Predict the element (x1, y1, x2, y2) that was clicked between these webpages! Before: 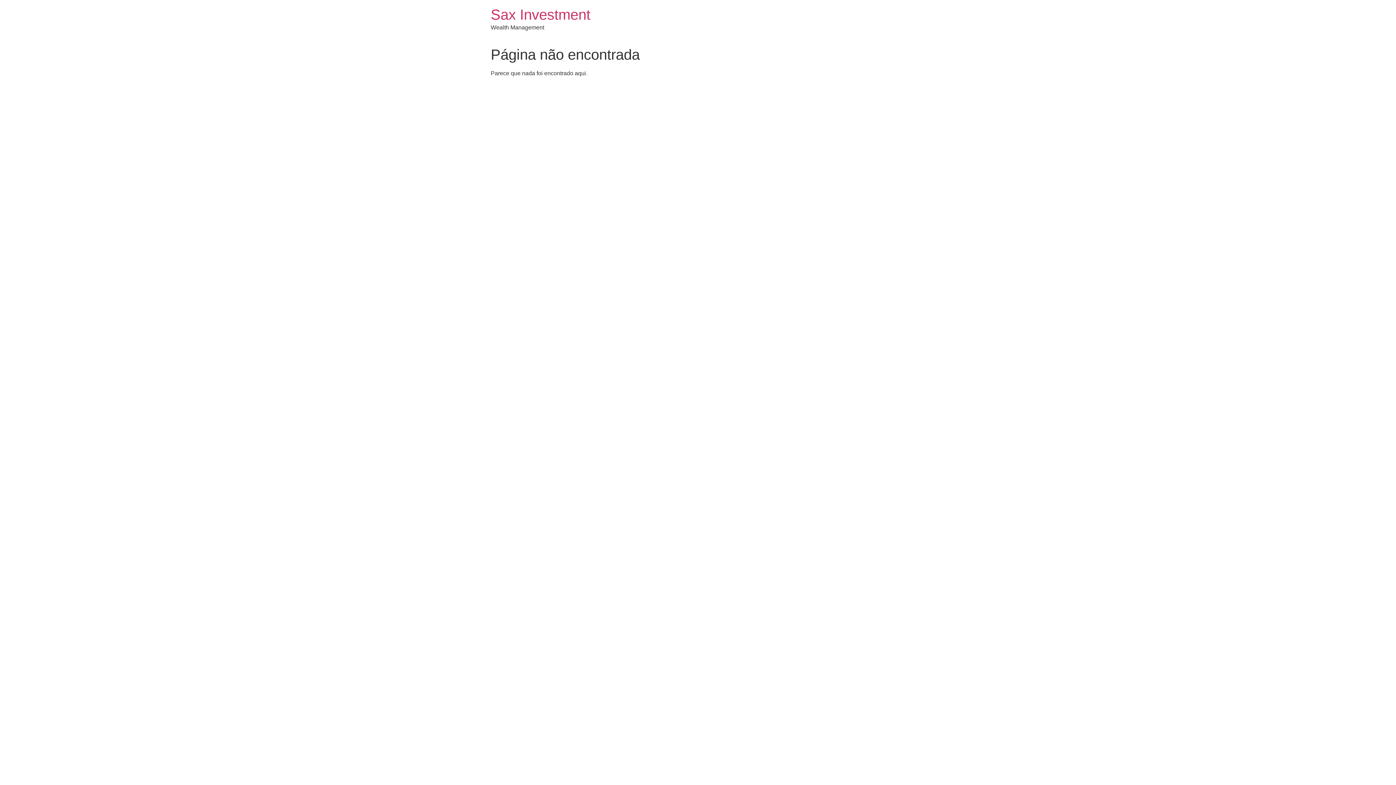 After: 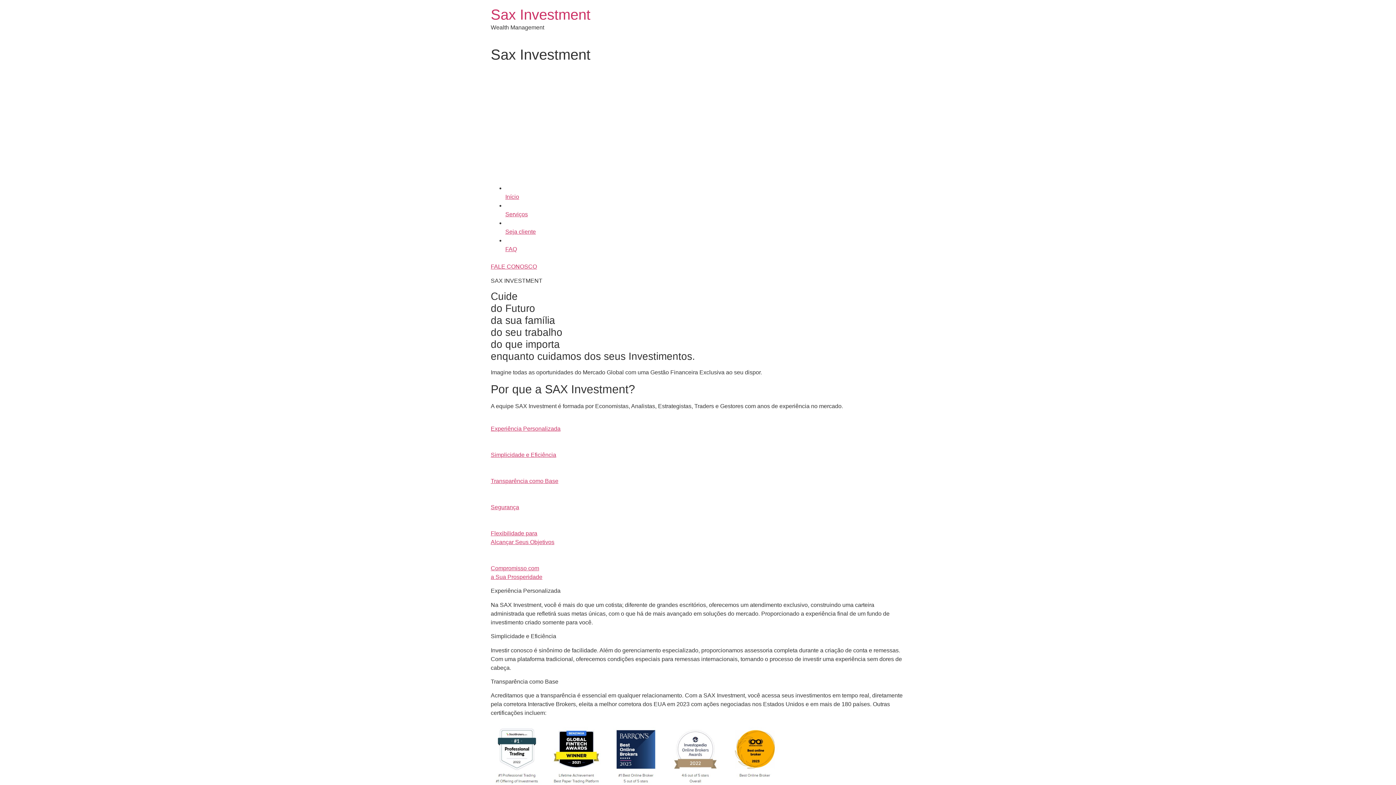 Action: bbox: (490, 6, 590, 22) label: Sax Investment